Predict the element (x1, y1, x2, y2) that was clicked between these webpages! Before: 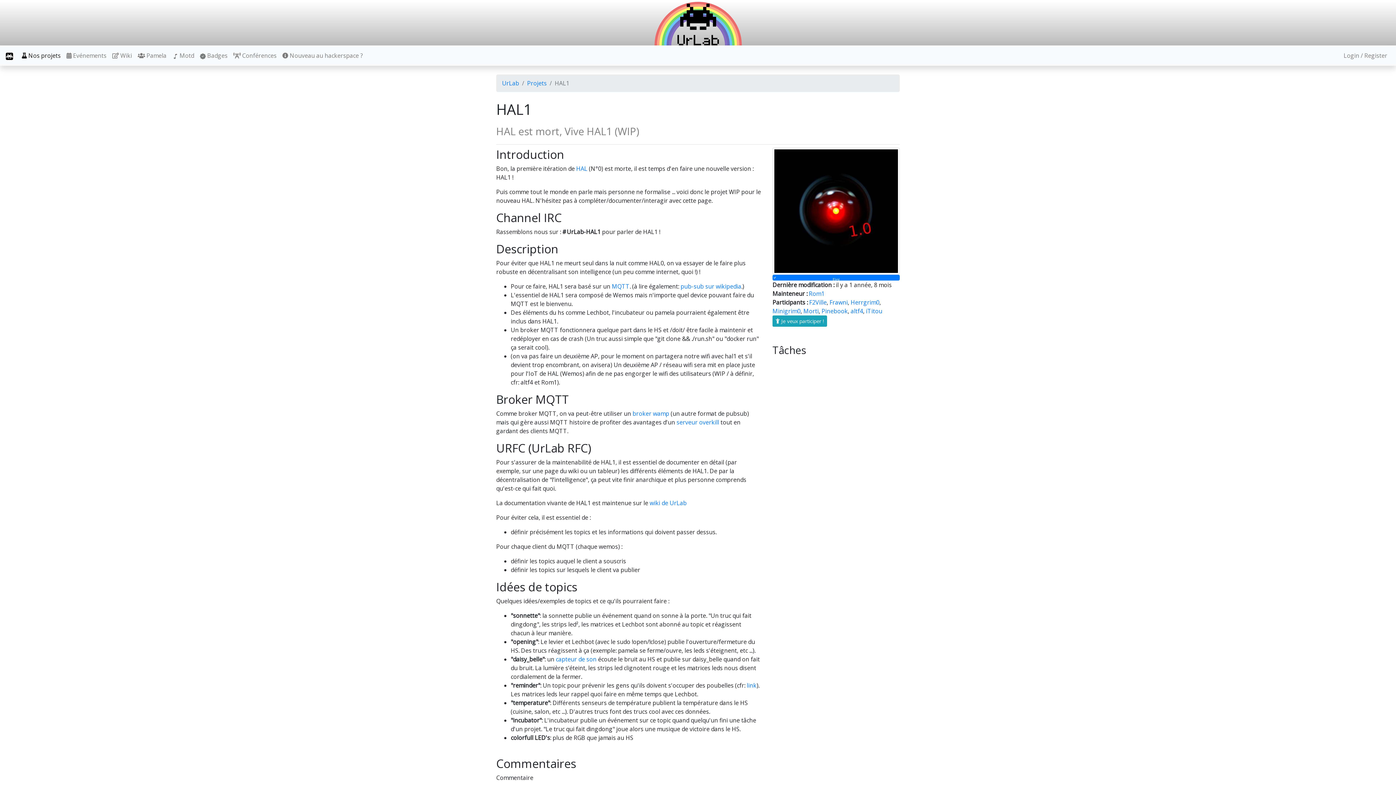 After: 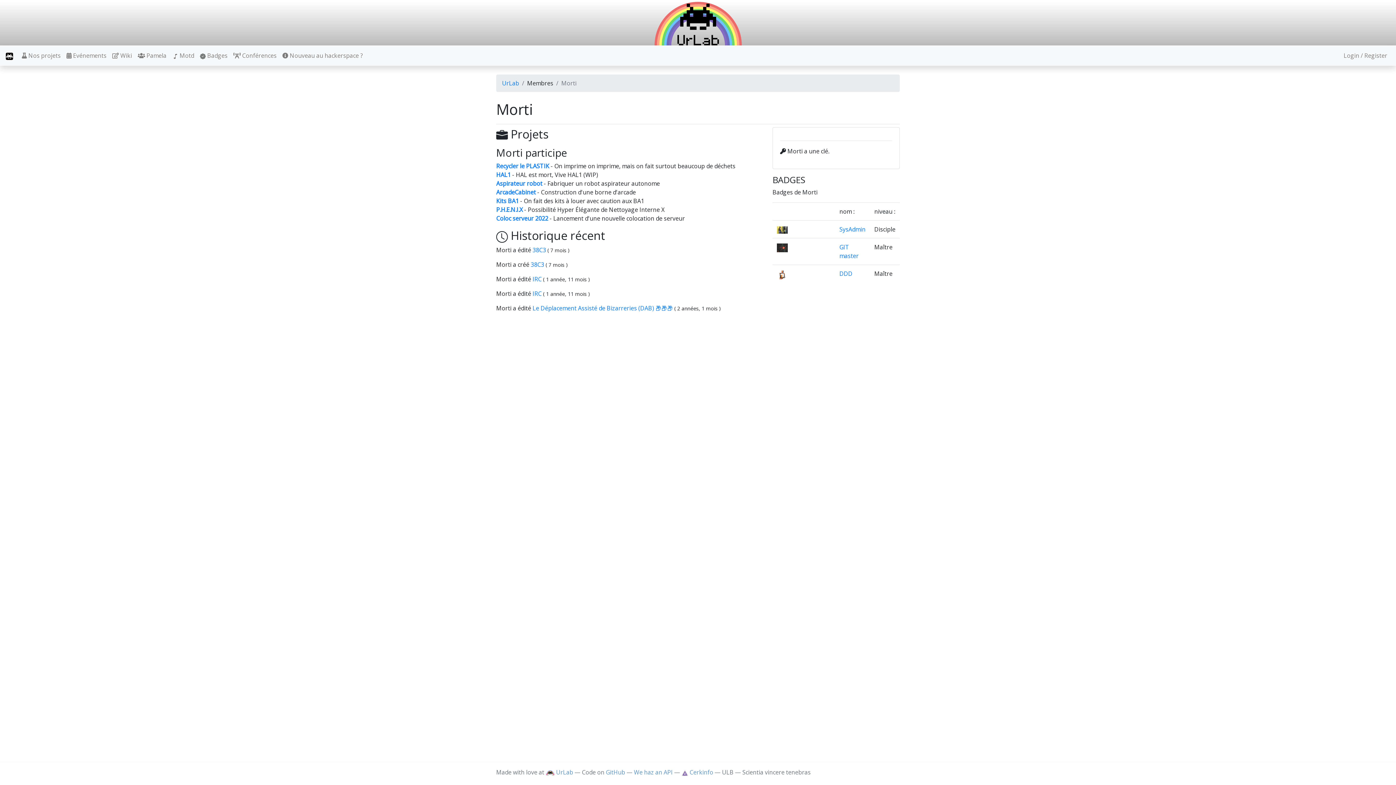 Action: label: Morti bbox: (803, 307, 818, 315)